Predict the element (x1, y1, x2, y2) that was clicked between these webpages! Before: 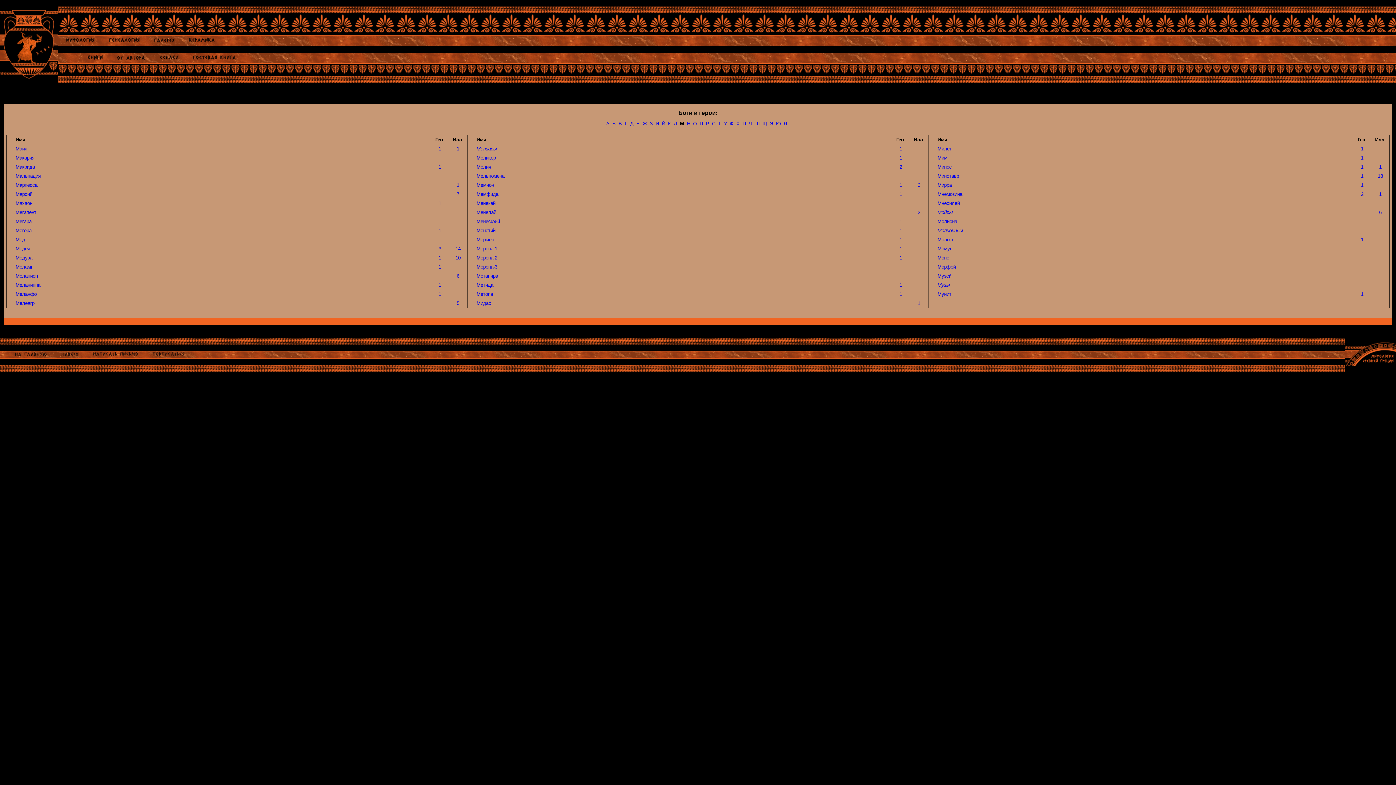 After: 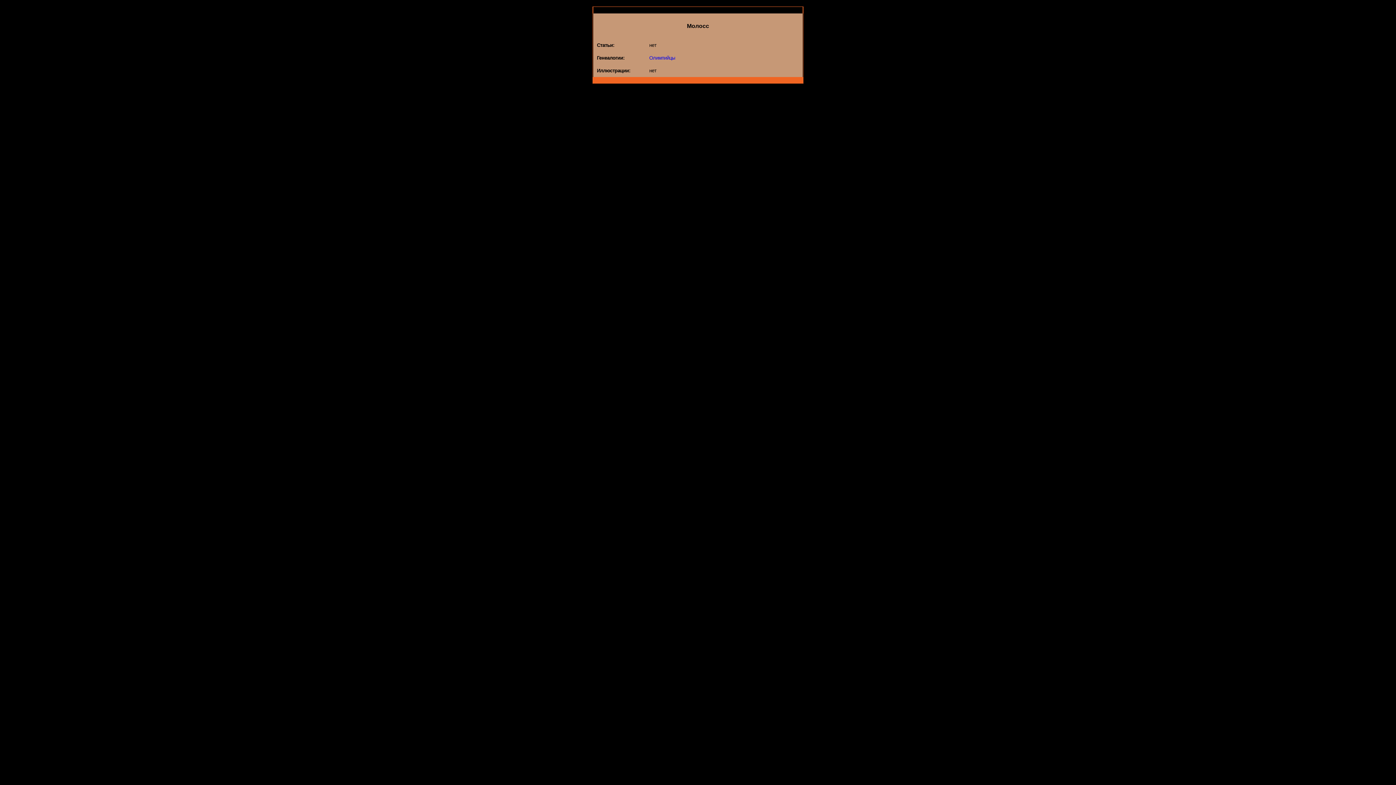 Action: bbox: (937, 237, 954, 242) label: Молосс